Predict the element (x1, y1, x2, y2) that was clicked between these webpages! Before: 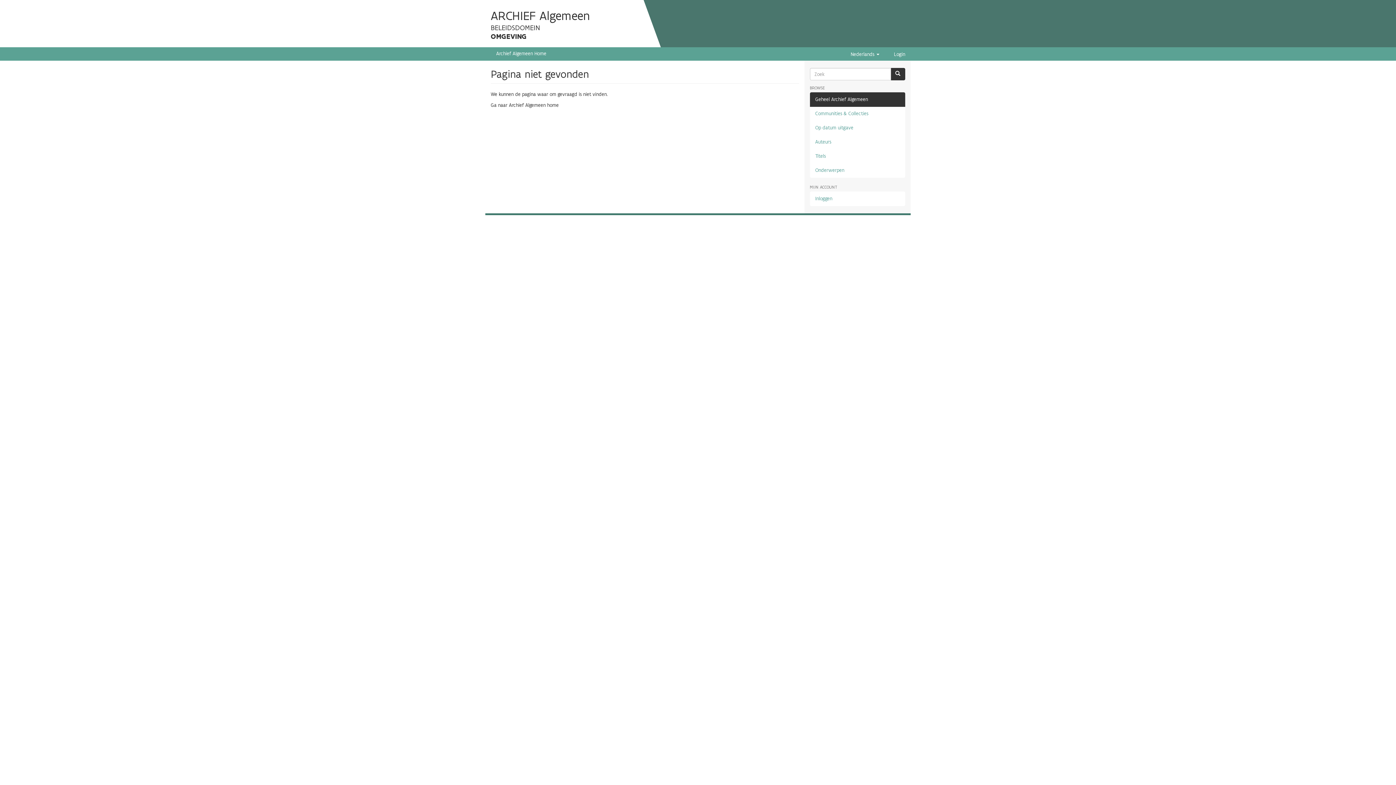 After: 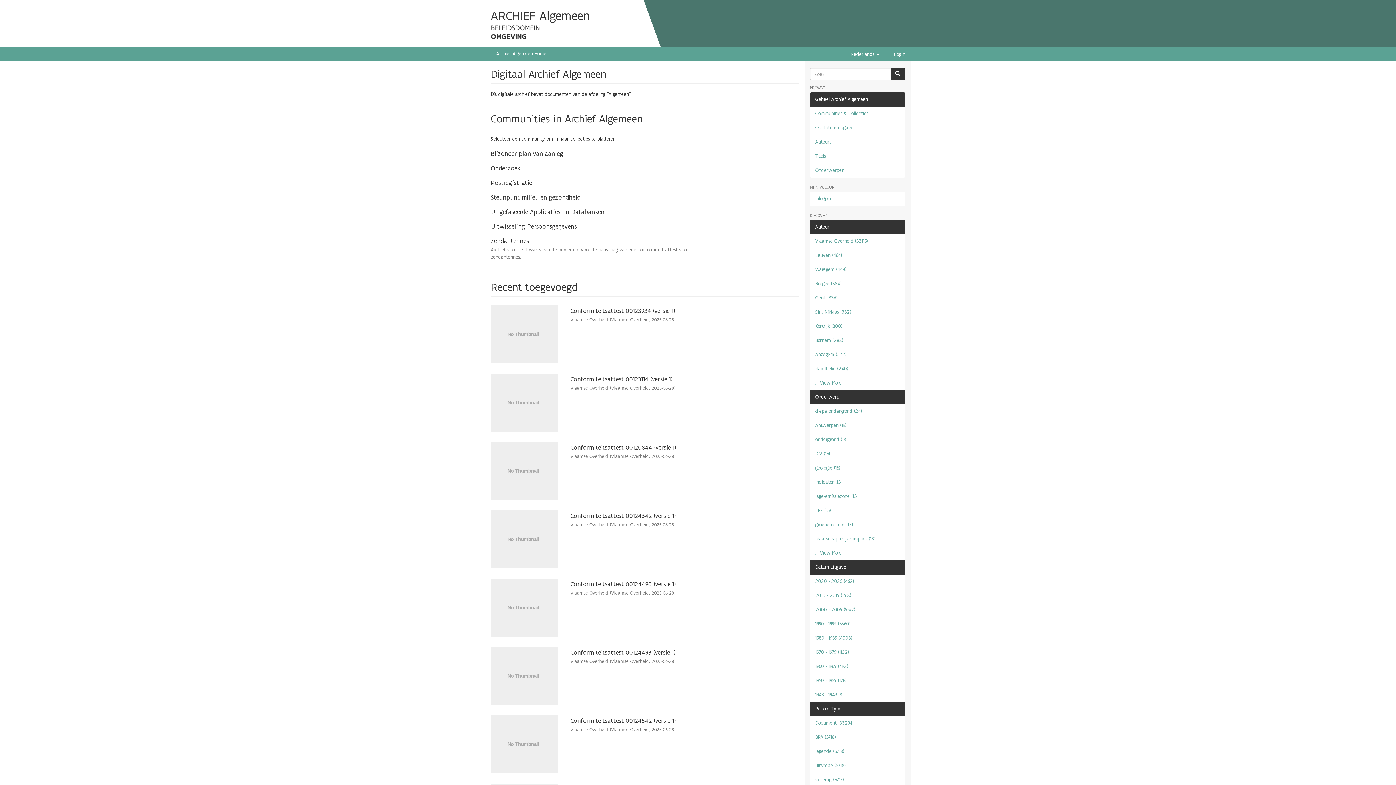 Action: label: Ga naar Archief Algemeen home bbox: (490, 102, 558, 108)